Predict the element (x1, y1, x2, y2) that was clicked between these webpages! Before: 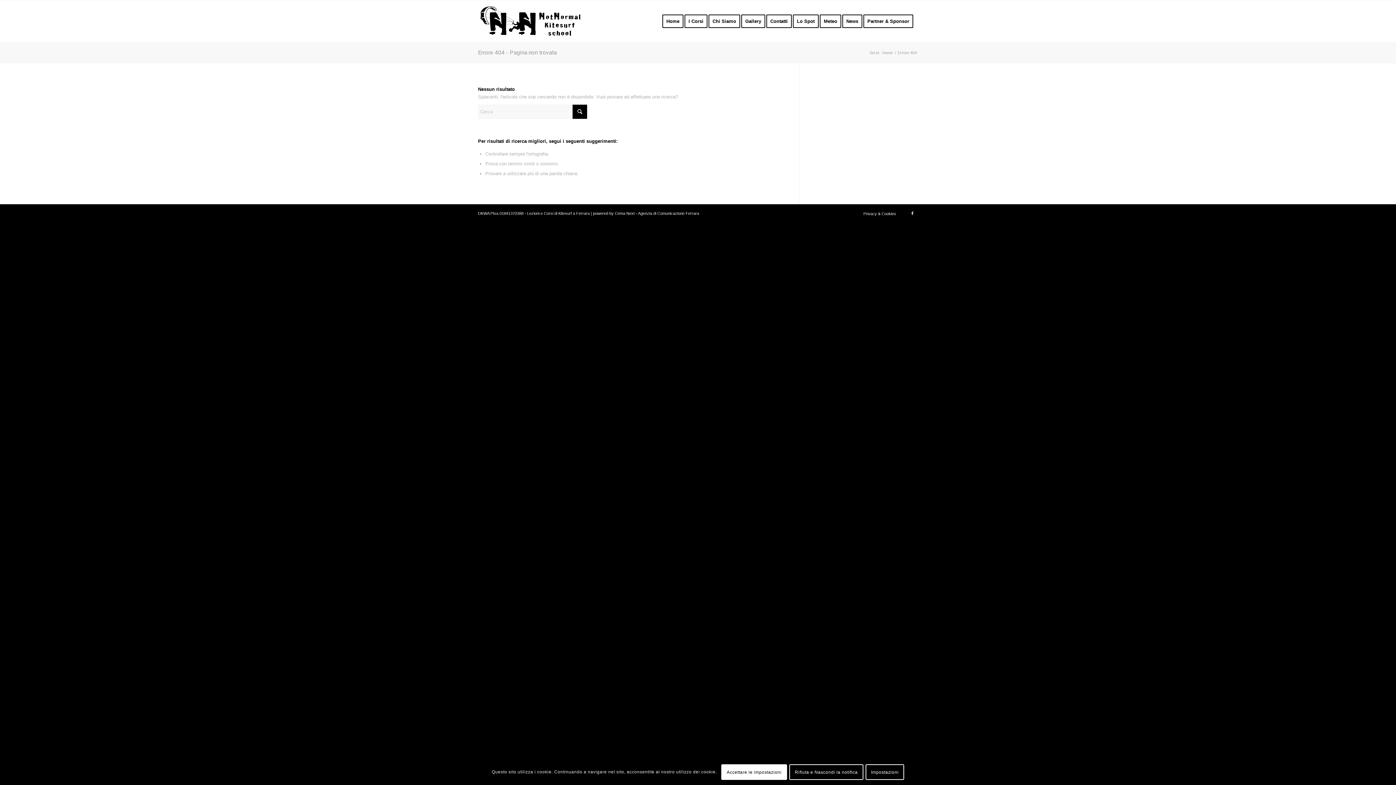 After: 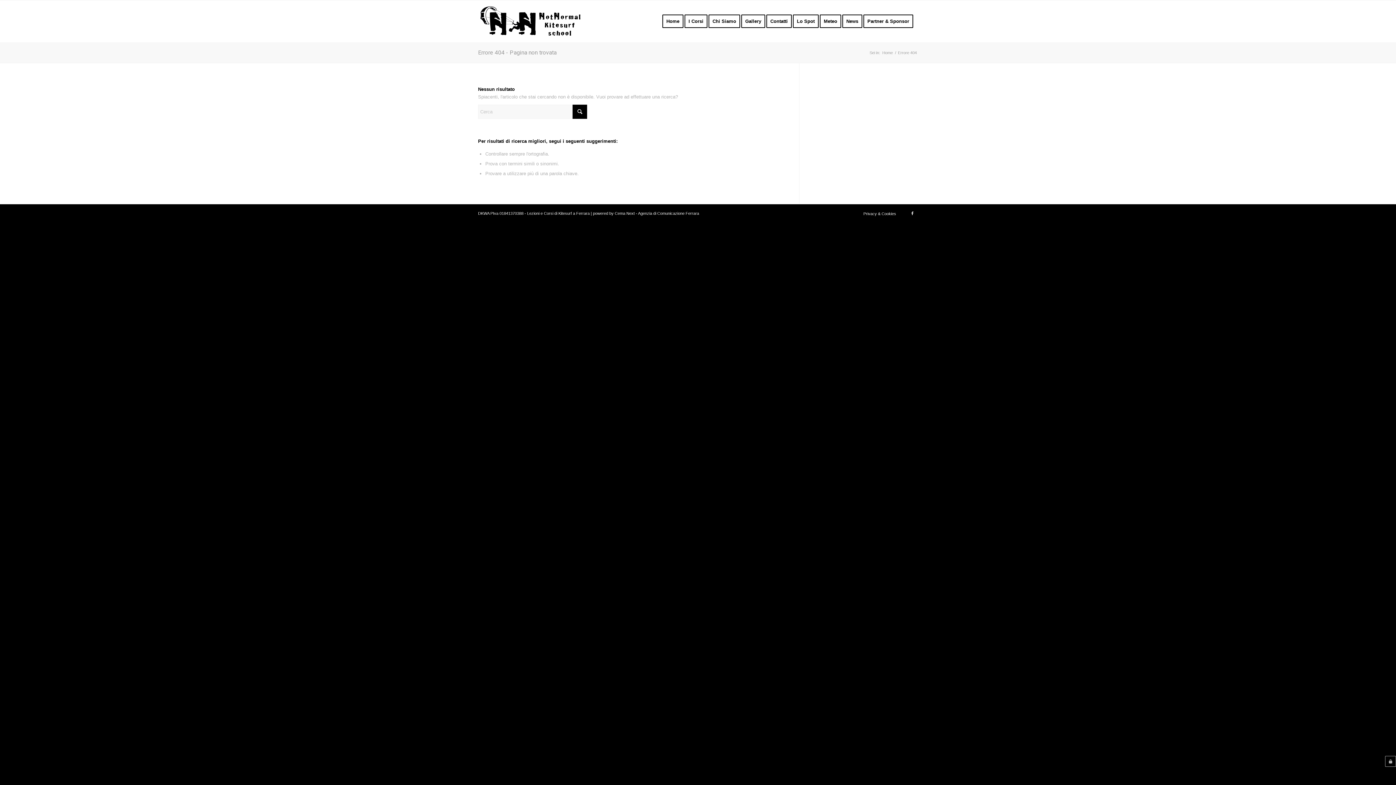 Action: label: Accettare le impostazioni bbox: (721, 764, 787, 780)